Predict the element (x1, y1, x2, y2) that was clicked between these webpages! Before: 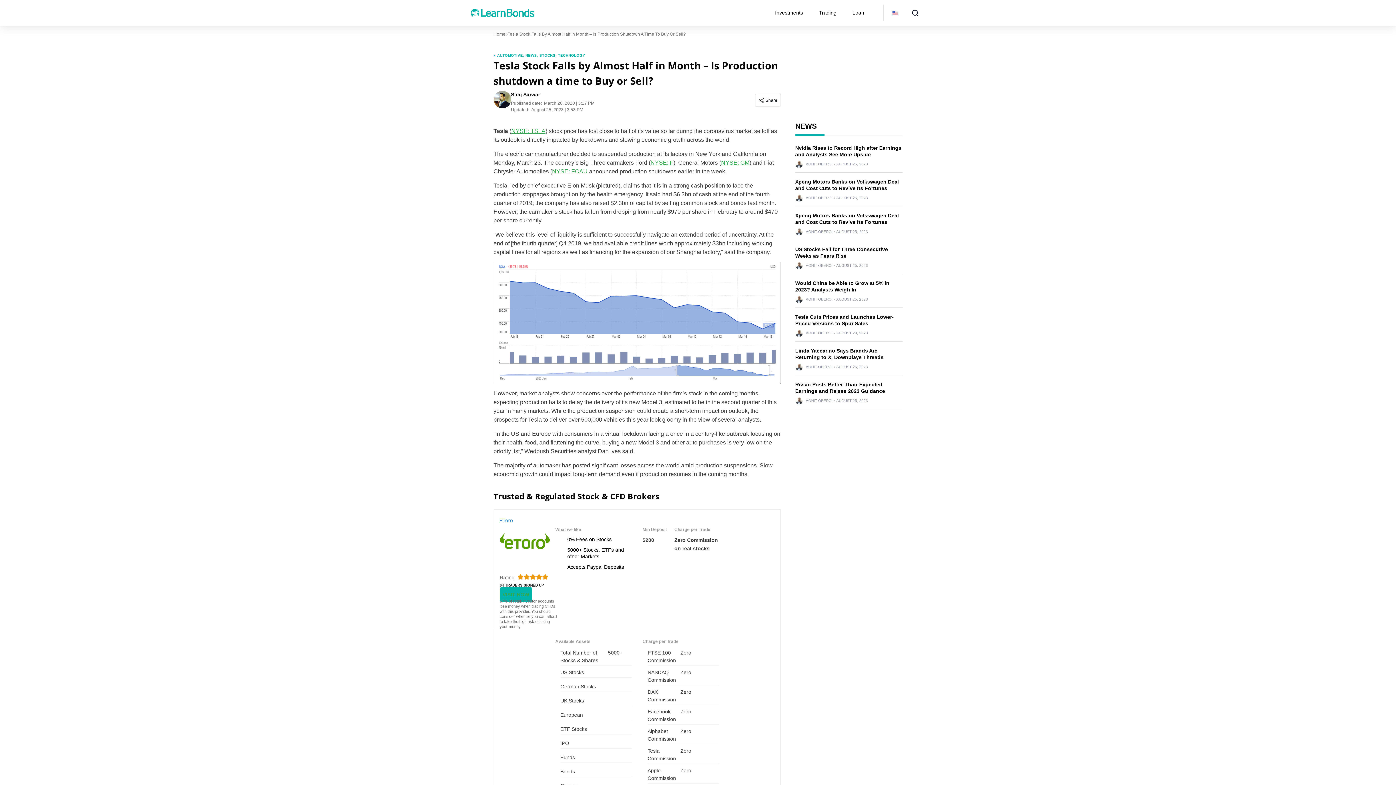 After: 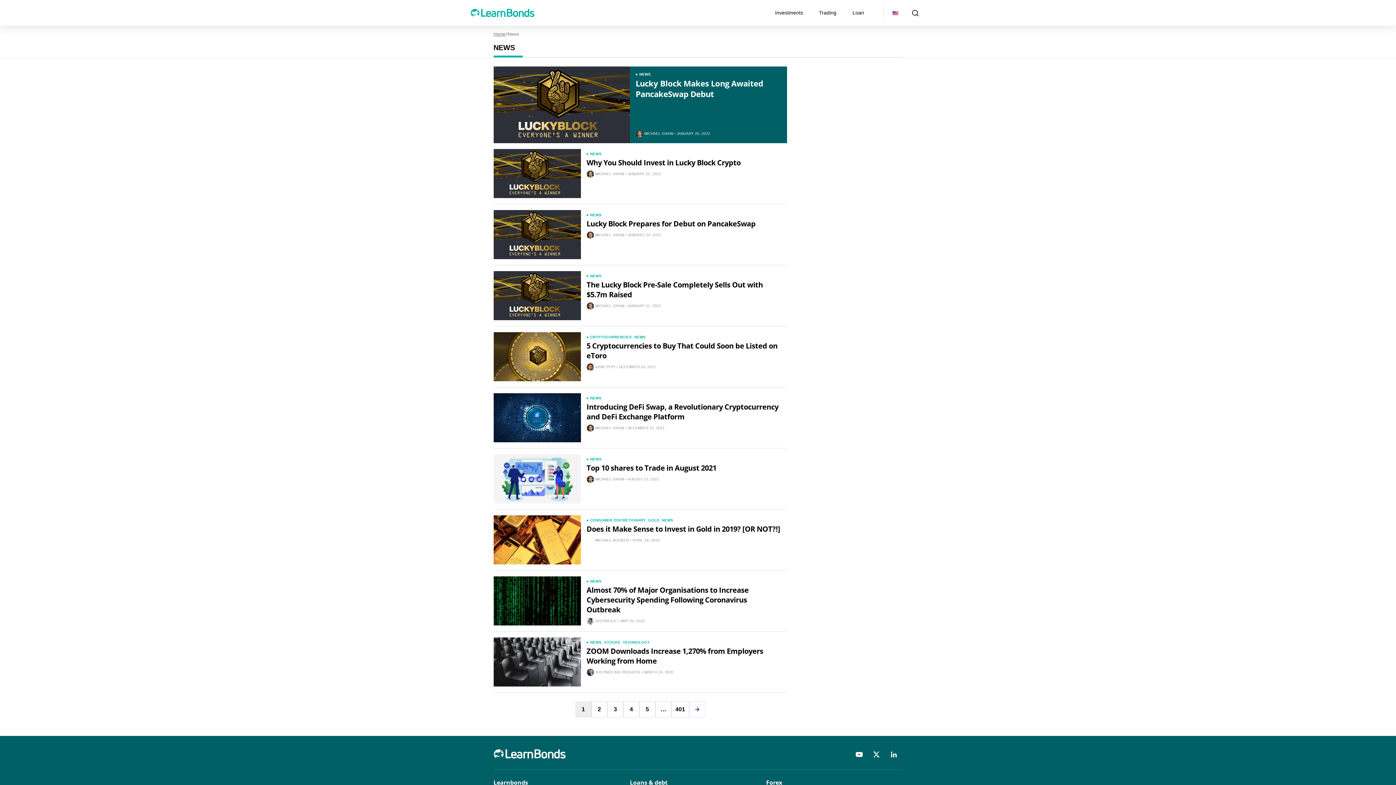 Action: bbox: (525, 53, 537, 57) label: NEWS